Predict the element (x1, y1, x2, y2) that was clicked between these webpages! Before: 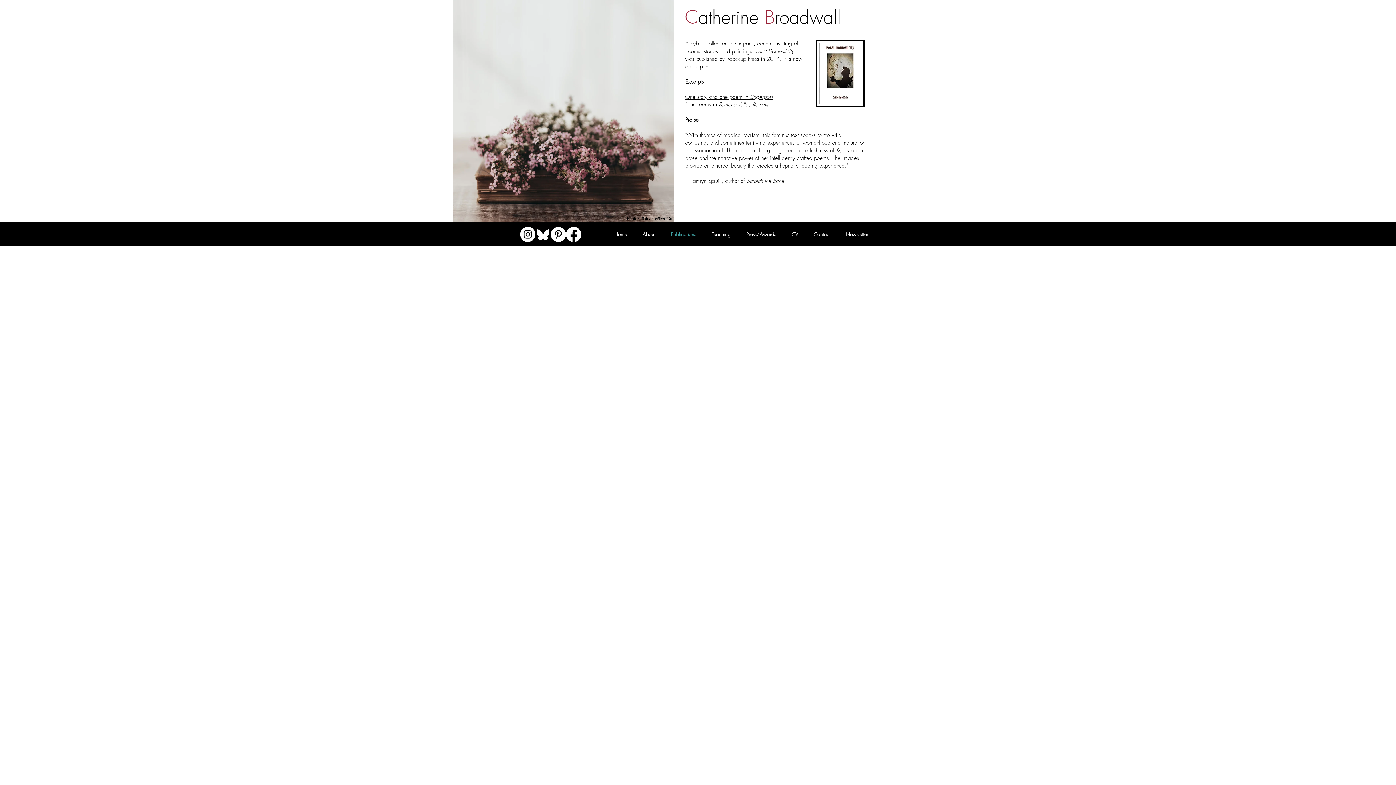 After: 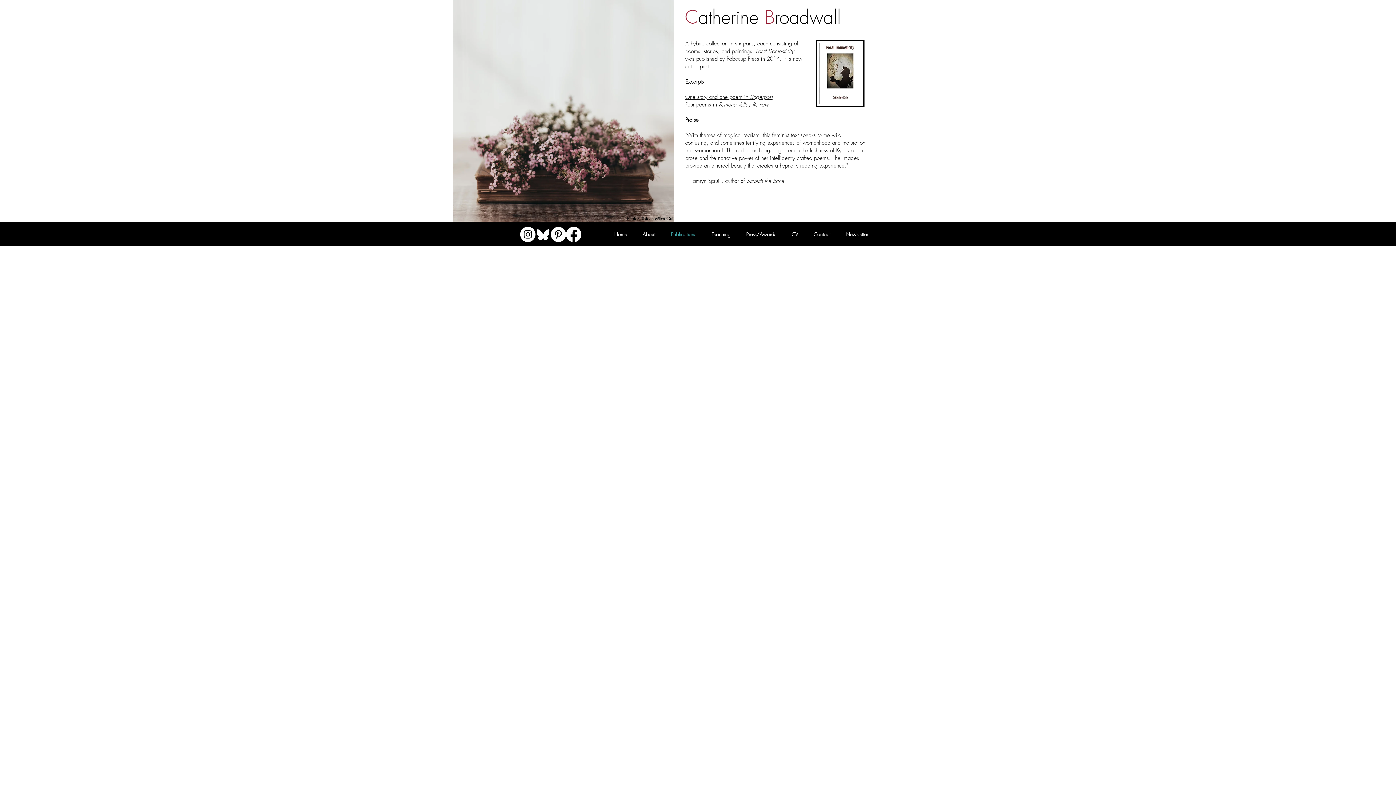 Action: bbox: (566, 226, 581, 242) label: Facebook